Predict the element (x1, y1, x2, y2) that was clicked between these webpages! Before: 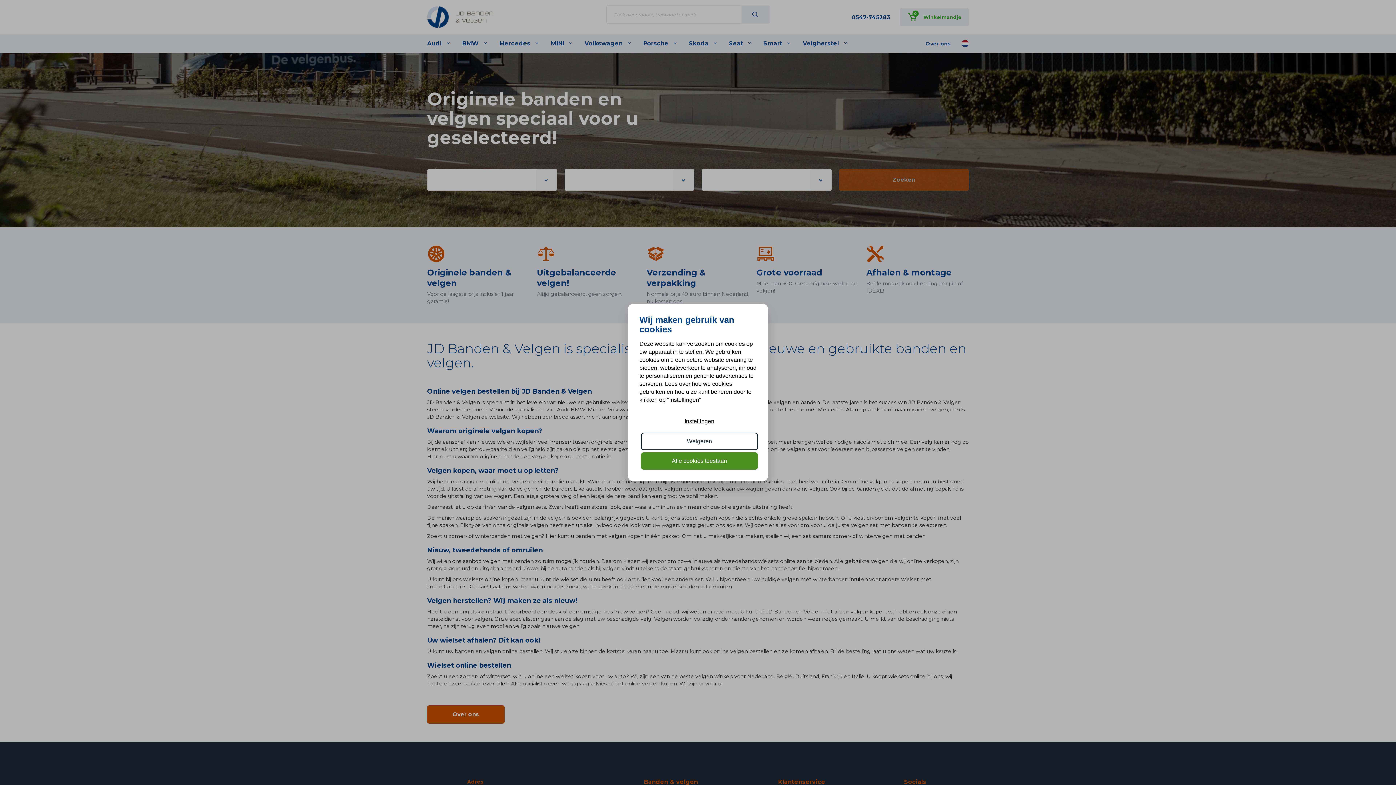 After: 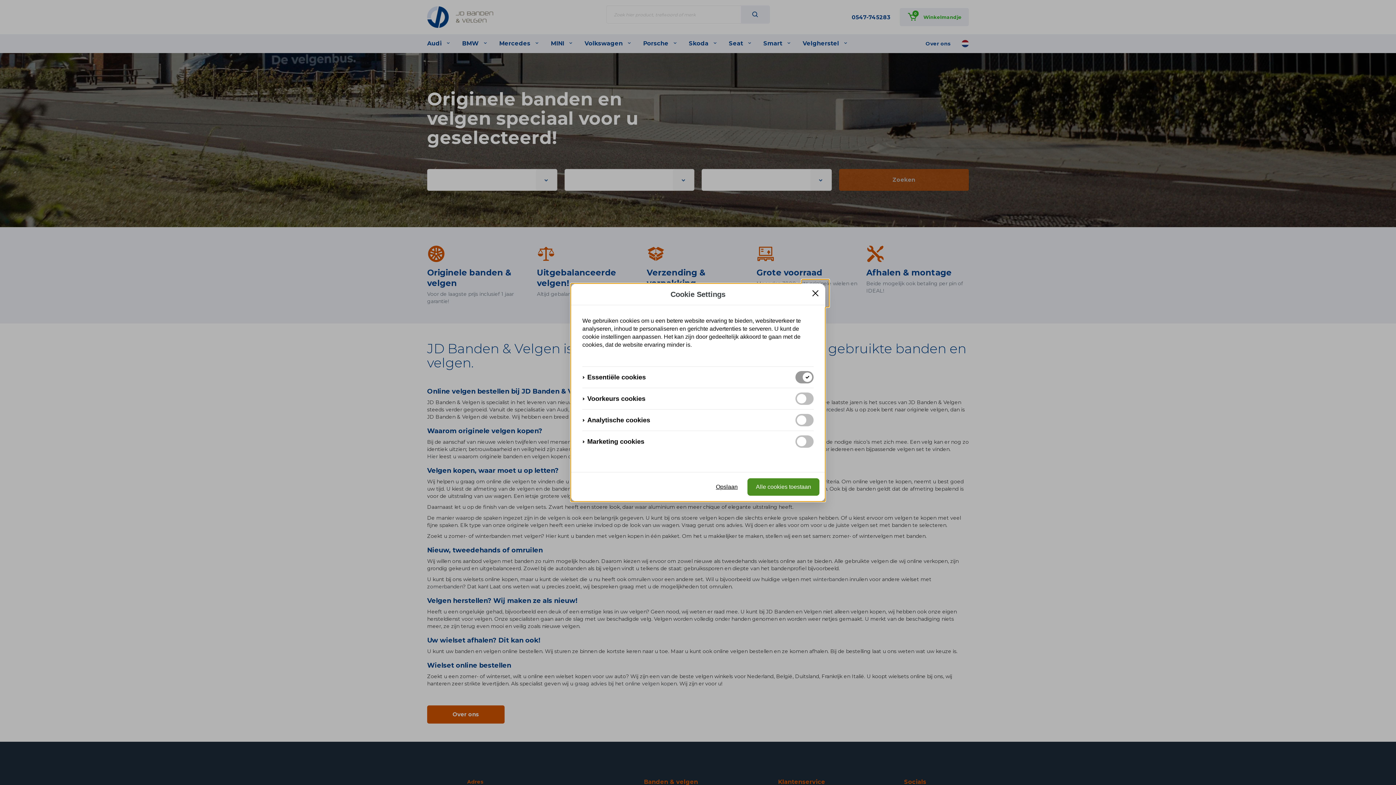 Action: bbox: (641, 412, 758, 430) label: Instellingen